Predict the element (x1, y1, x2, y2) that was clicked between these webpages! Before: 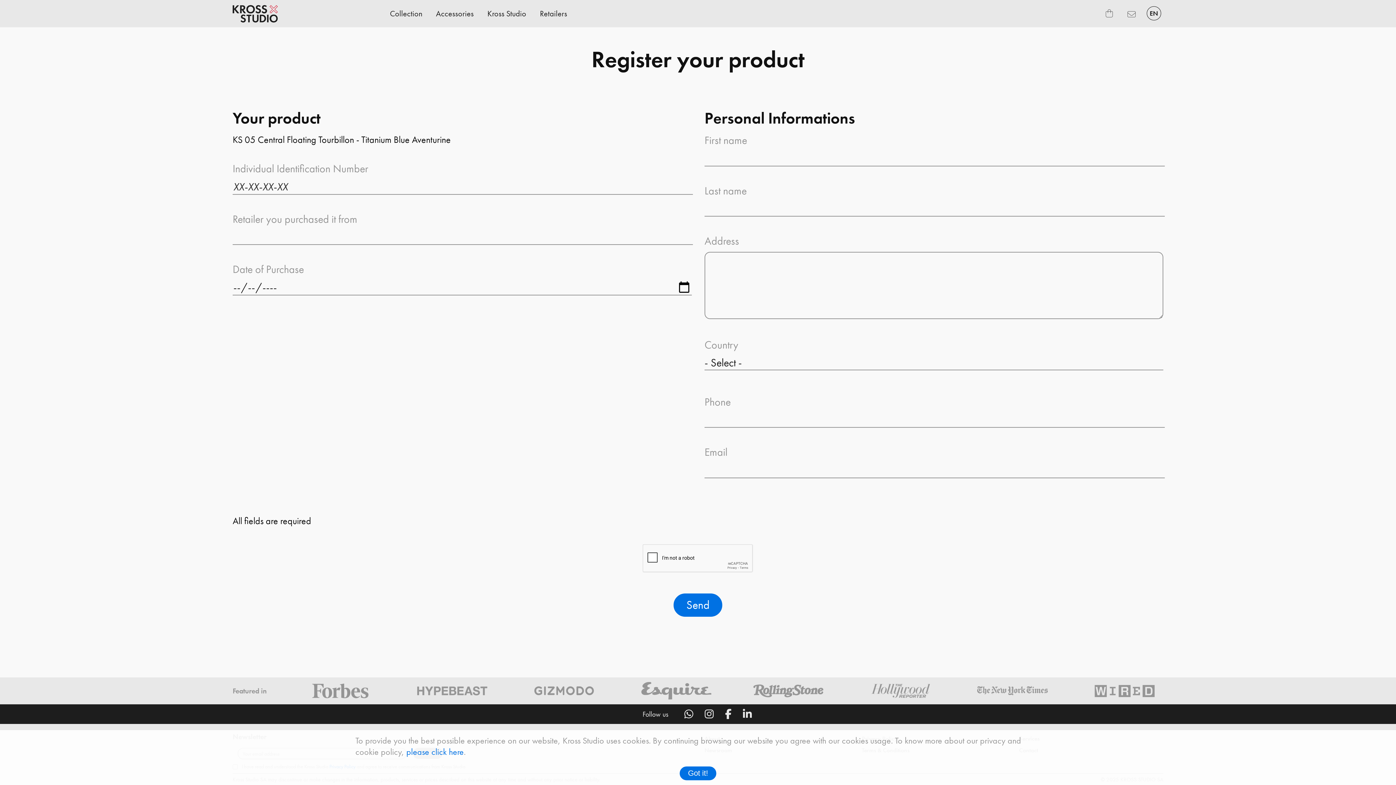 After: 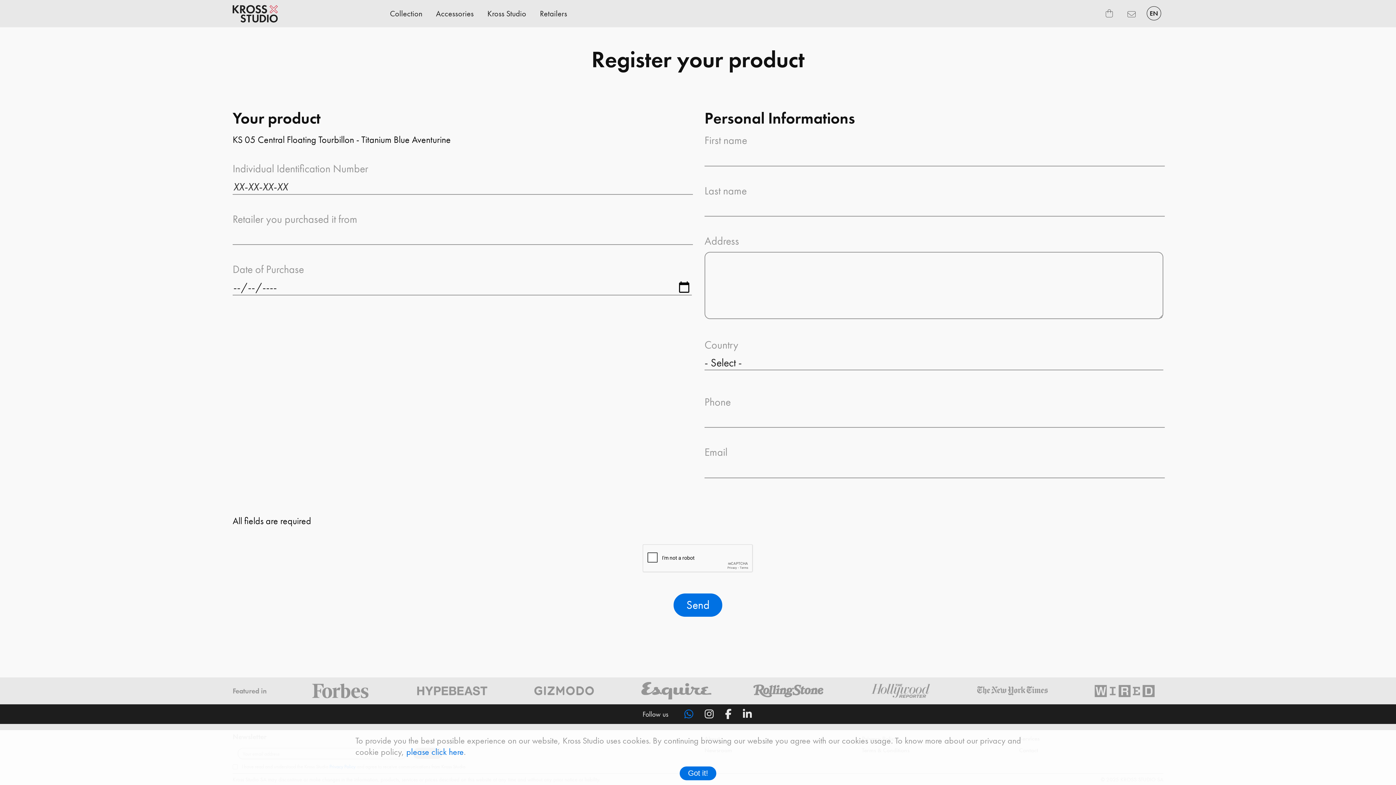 Action: bbox: (684, 708, 693, 721)